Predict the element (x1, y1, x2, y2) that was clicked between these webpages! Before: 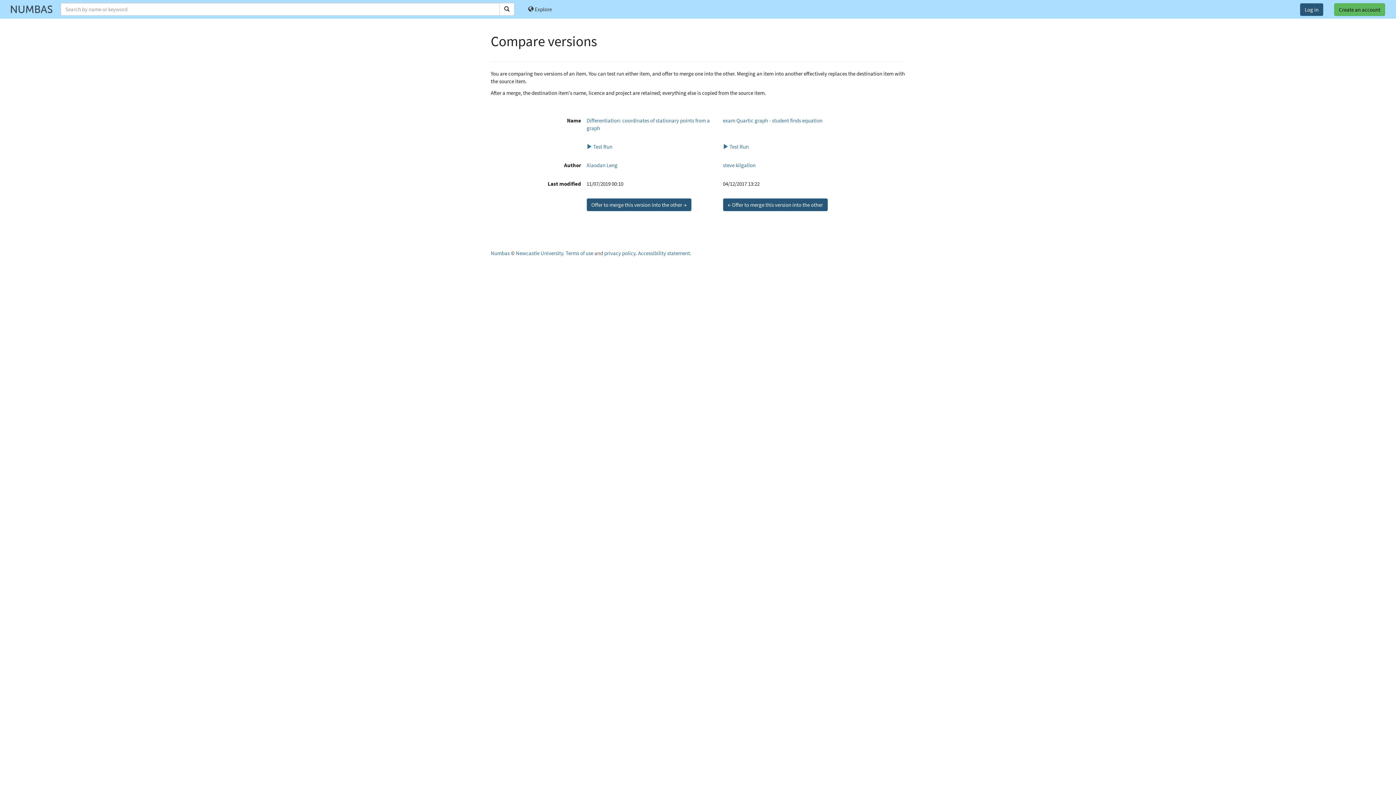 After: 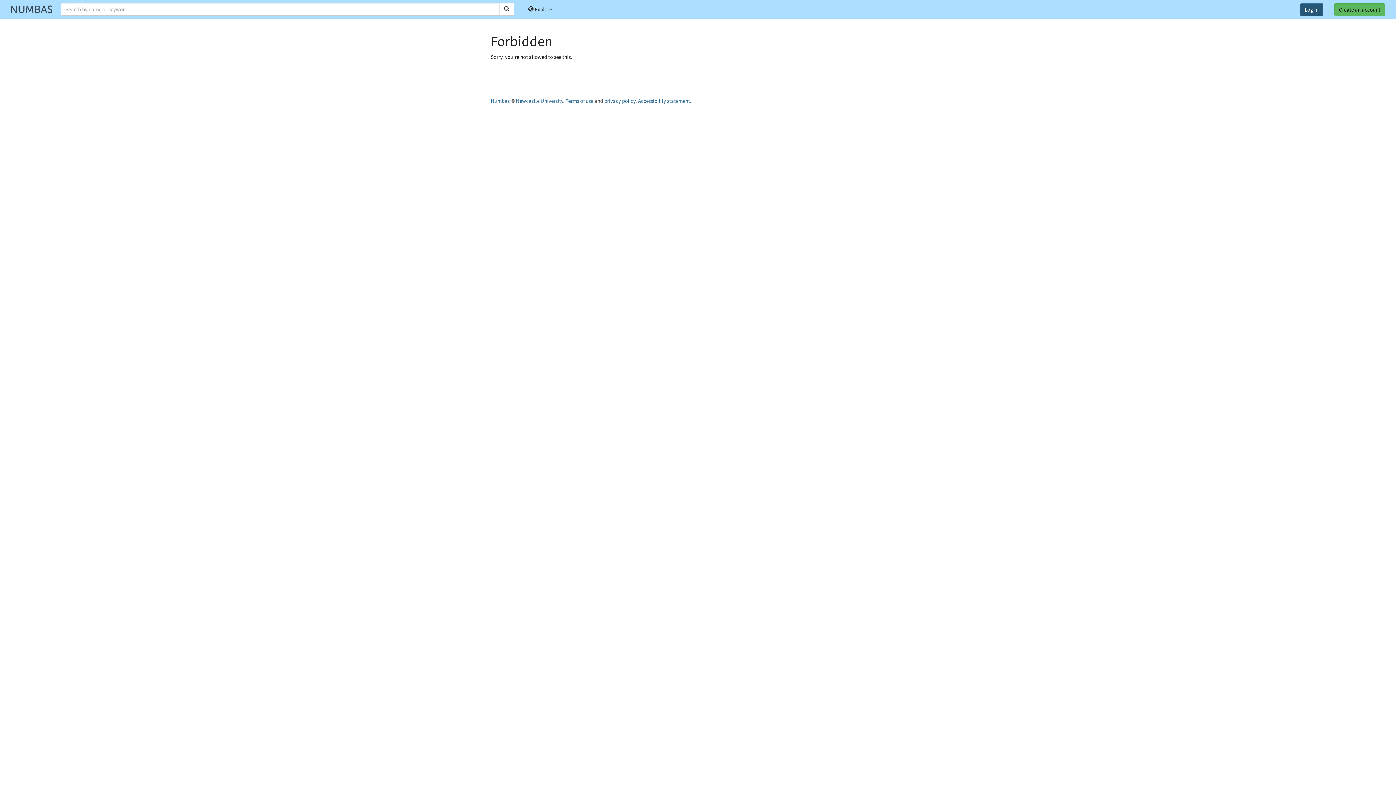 Action: bbox: (723, 117, 822, 124) label: exam Quartic graph - student finds equation